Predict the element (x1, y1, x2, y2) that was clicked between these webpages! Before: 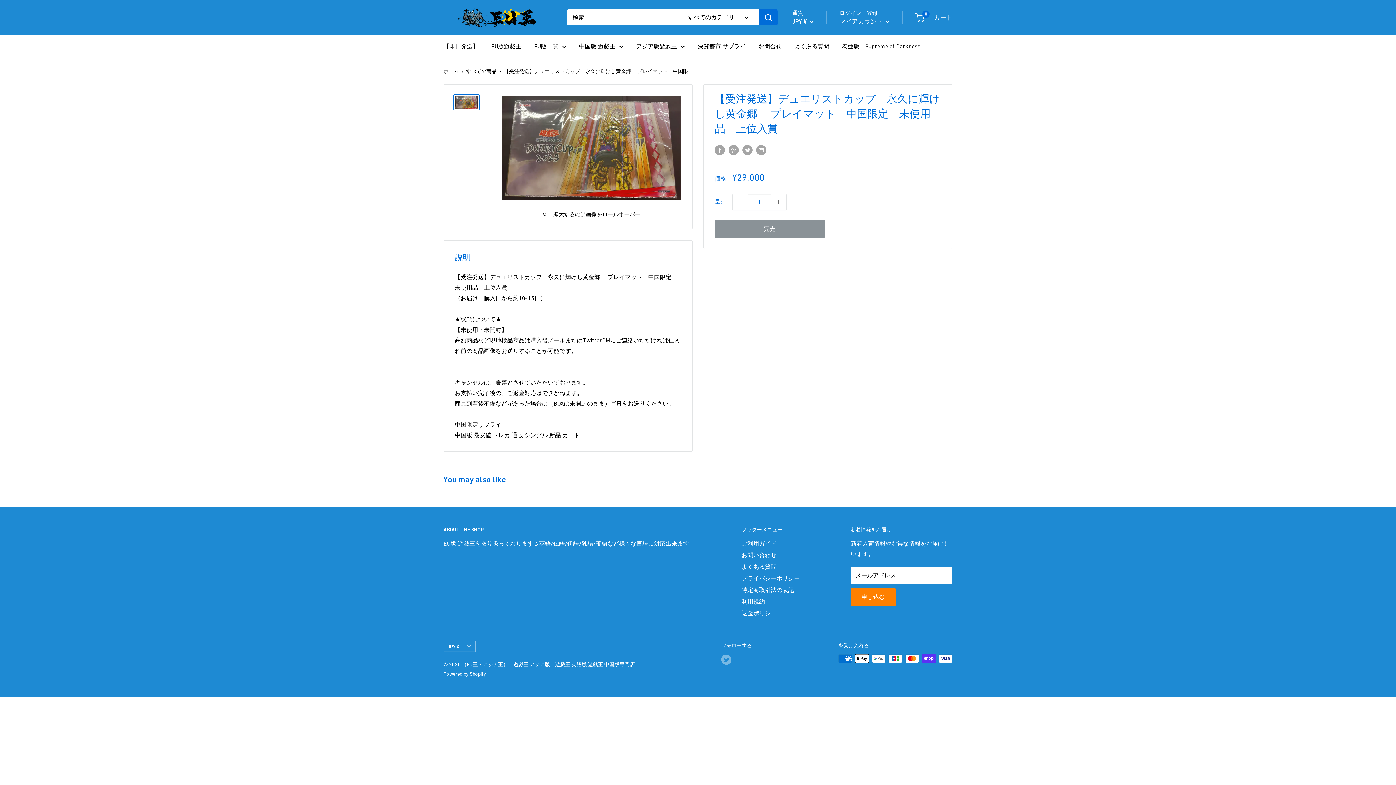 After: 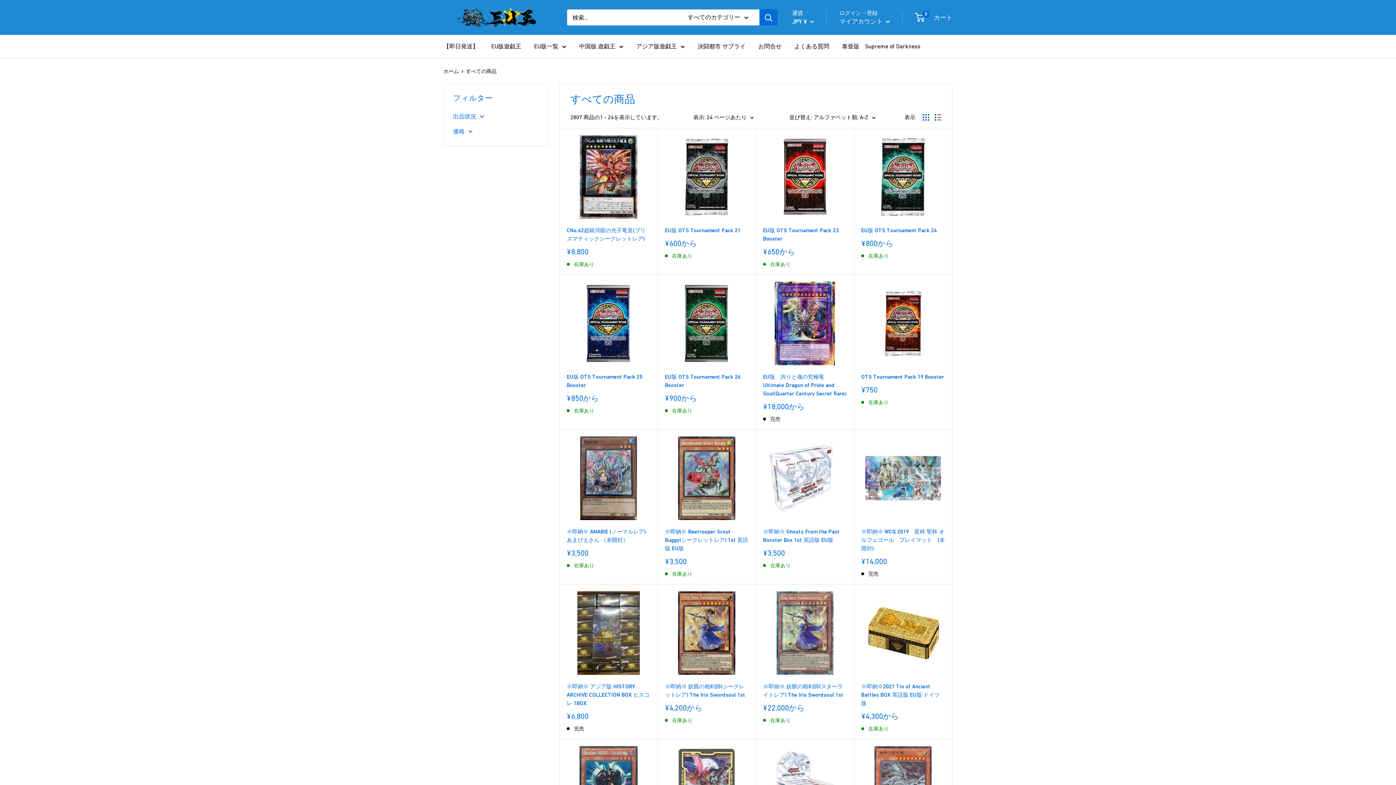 Action: bbox: (491, 41, 521, 51) label: EU版遊戯王